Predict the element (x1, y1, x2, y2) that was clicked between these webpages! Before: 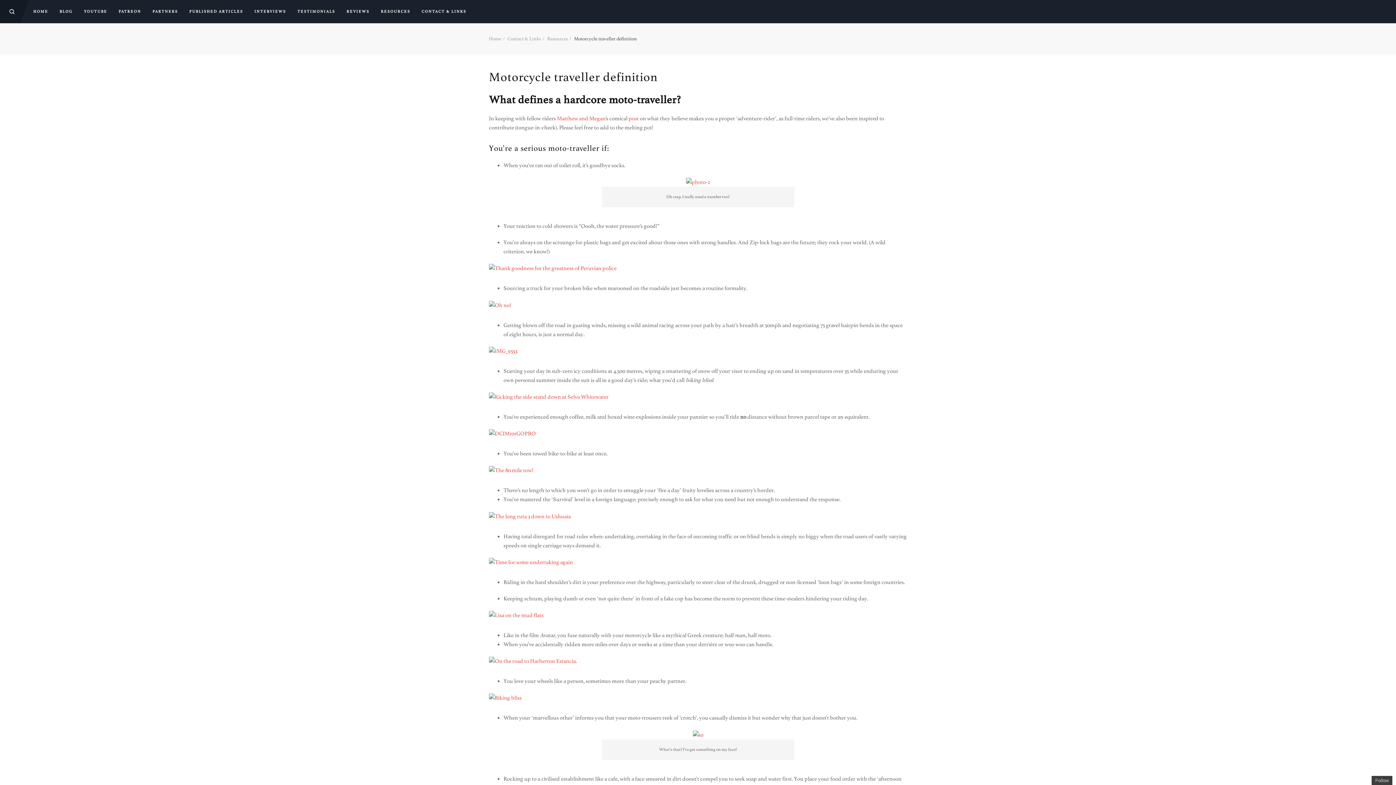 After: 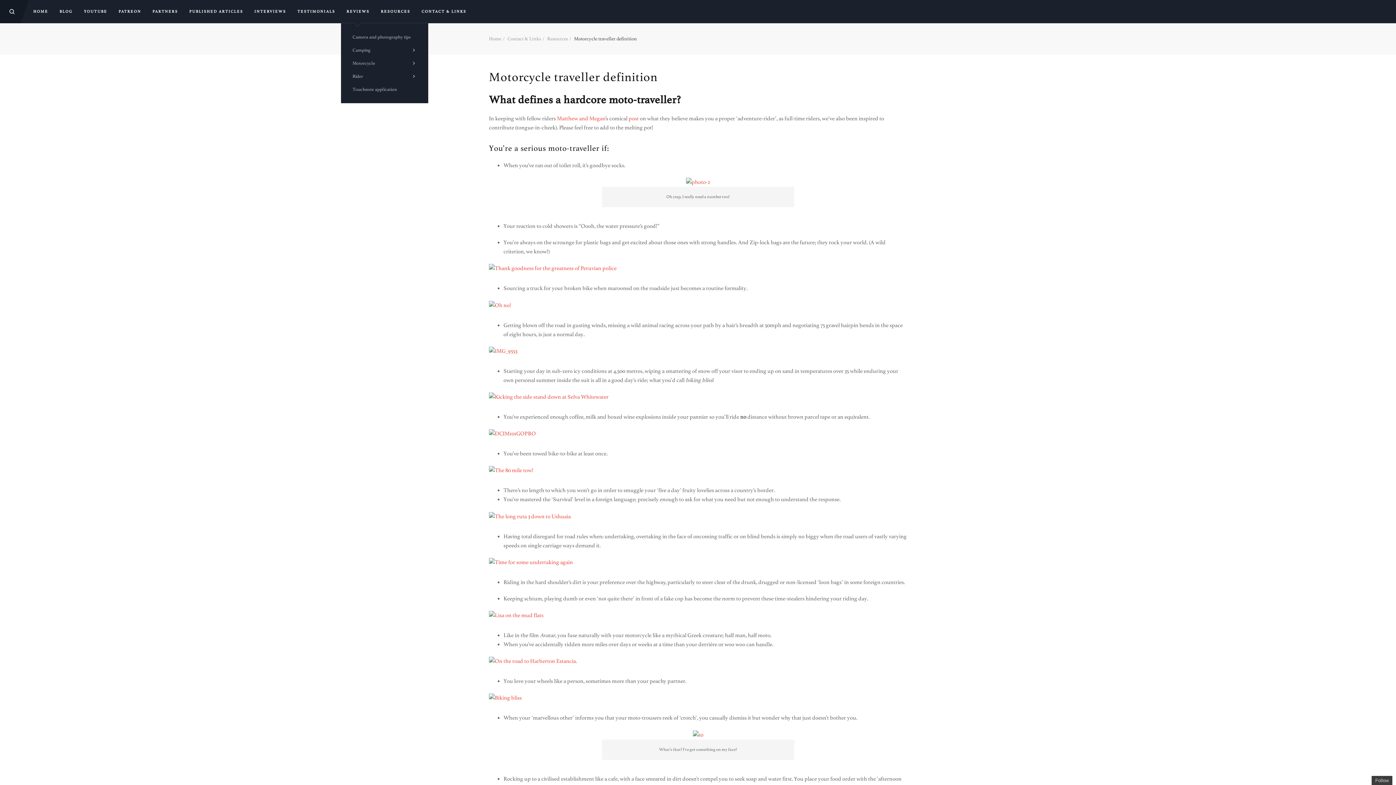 Action: label: REVIEWS bbox: (341, 0, 375, 23)